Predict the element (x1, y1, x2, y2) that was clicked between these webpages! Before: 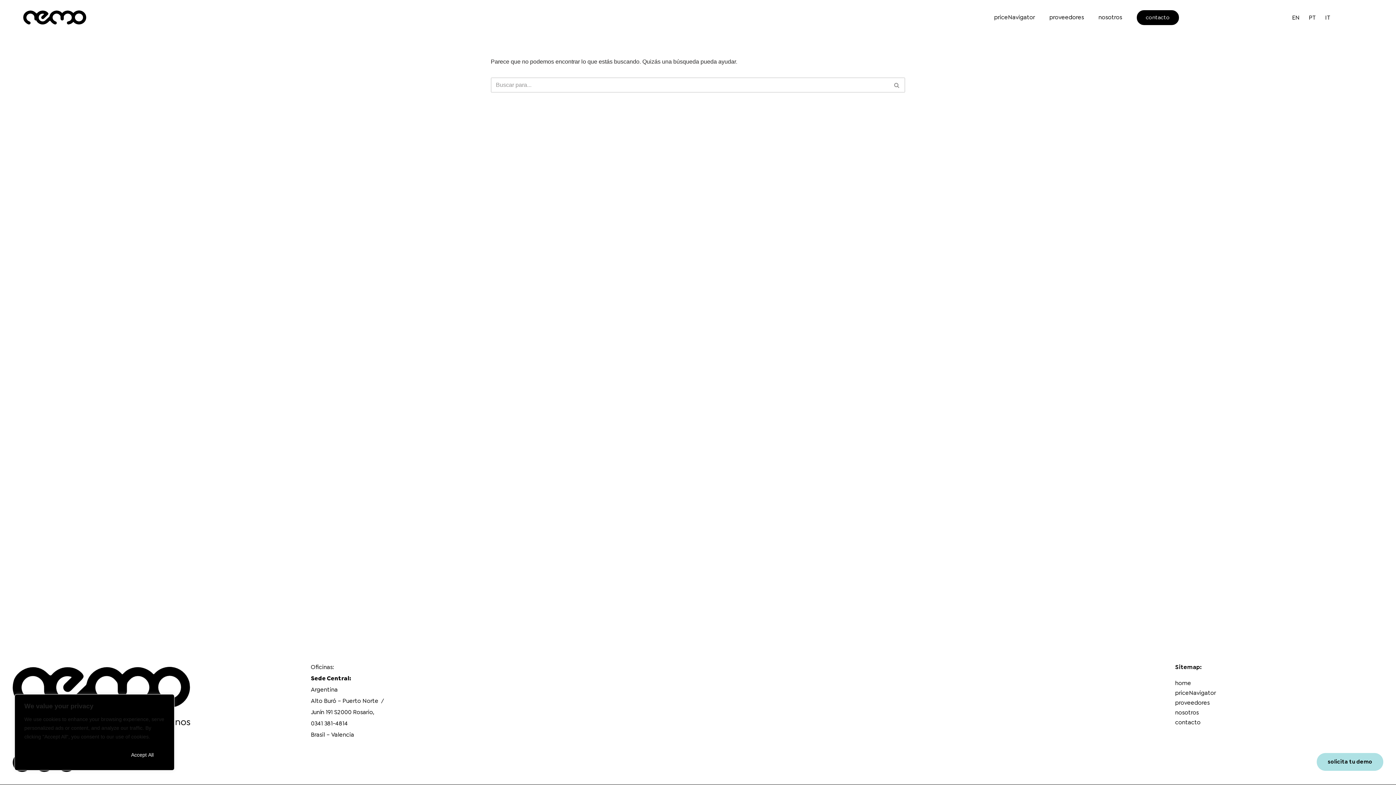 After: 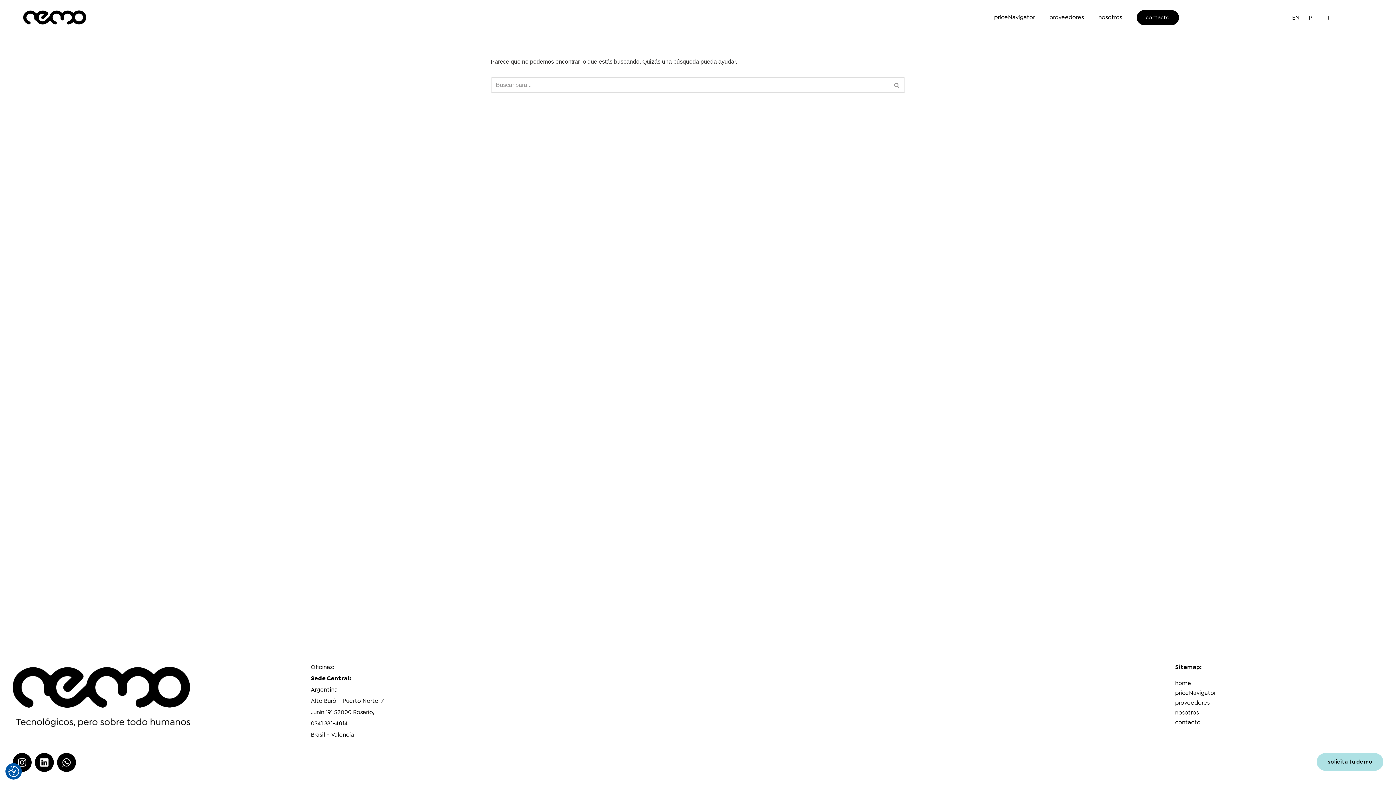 Action: bbox: (73, 747, 117, 763) label: Reject All